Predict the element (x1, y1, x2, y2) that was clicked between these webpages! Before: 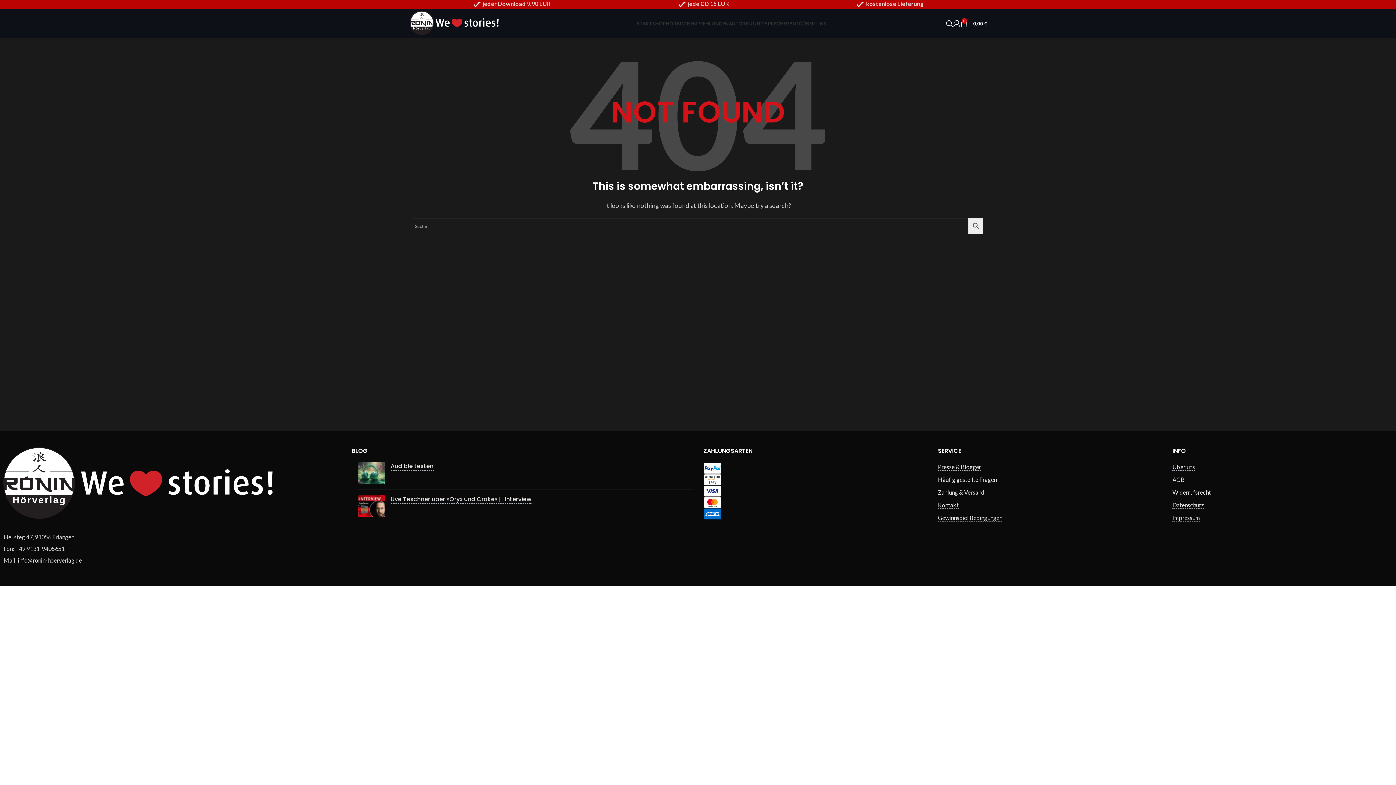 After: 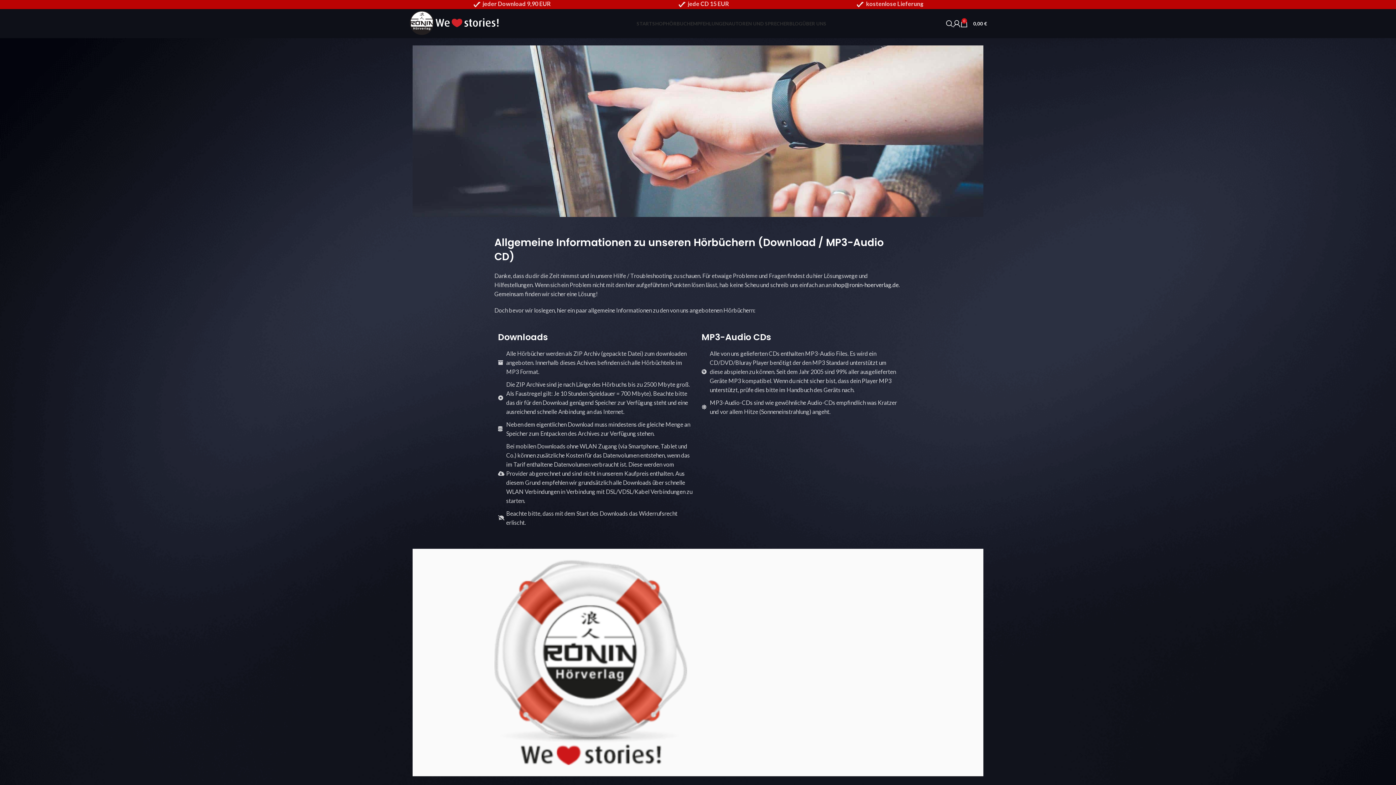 Action: bbox: (938, 476, 997, 483) label: Häufig gestellte Fragen